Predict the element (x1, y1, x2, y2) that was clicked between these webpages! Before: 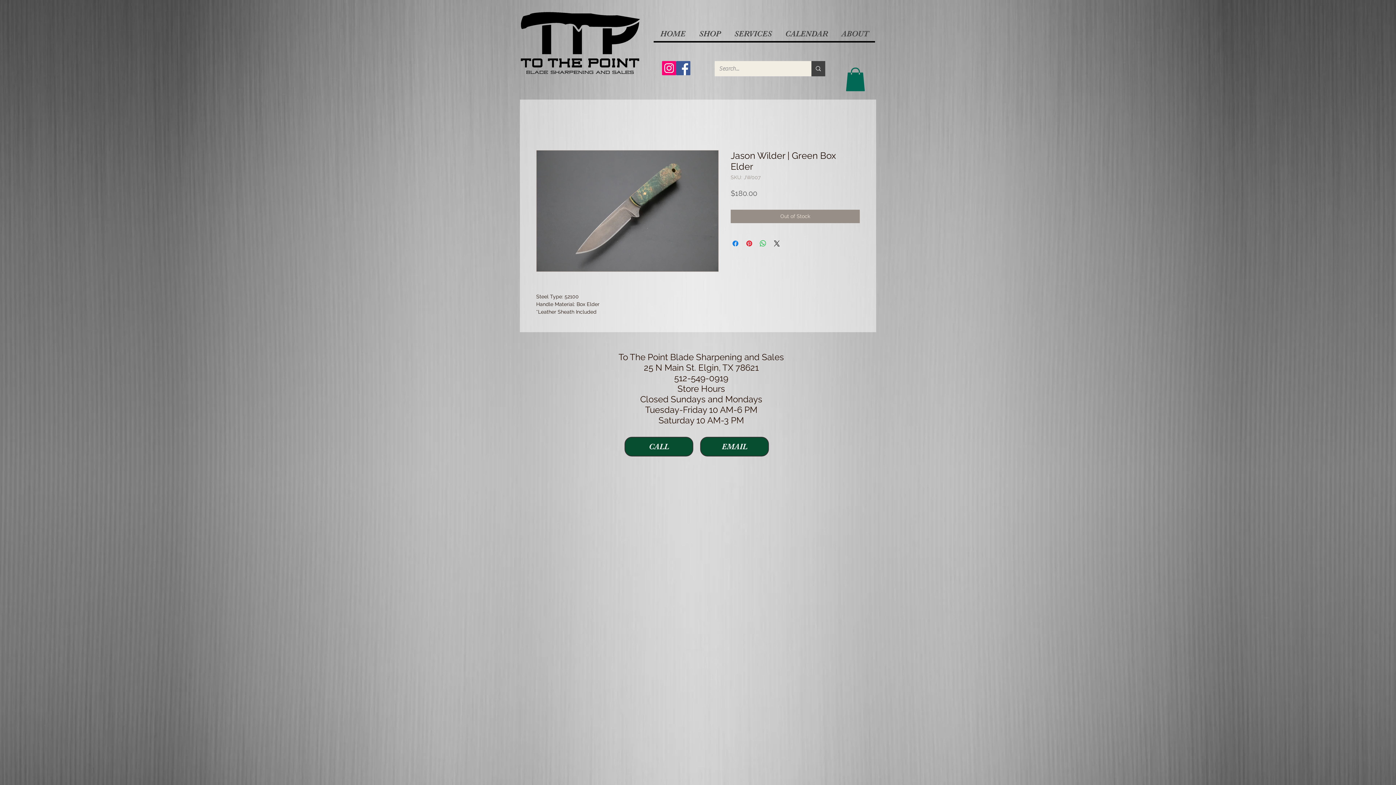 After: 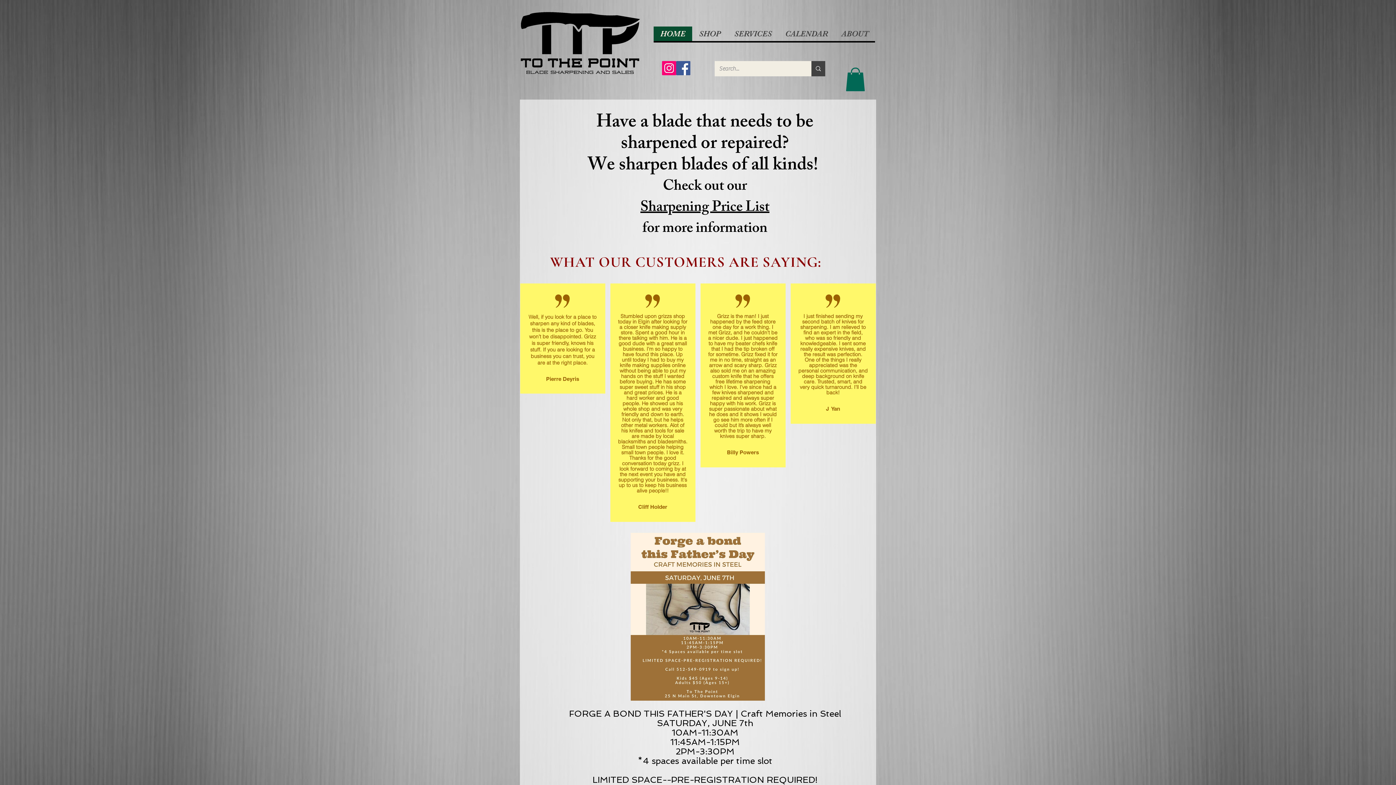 Action: bbox: (653, 26, 692, 41) label: HOME